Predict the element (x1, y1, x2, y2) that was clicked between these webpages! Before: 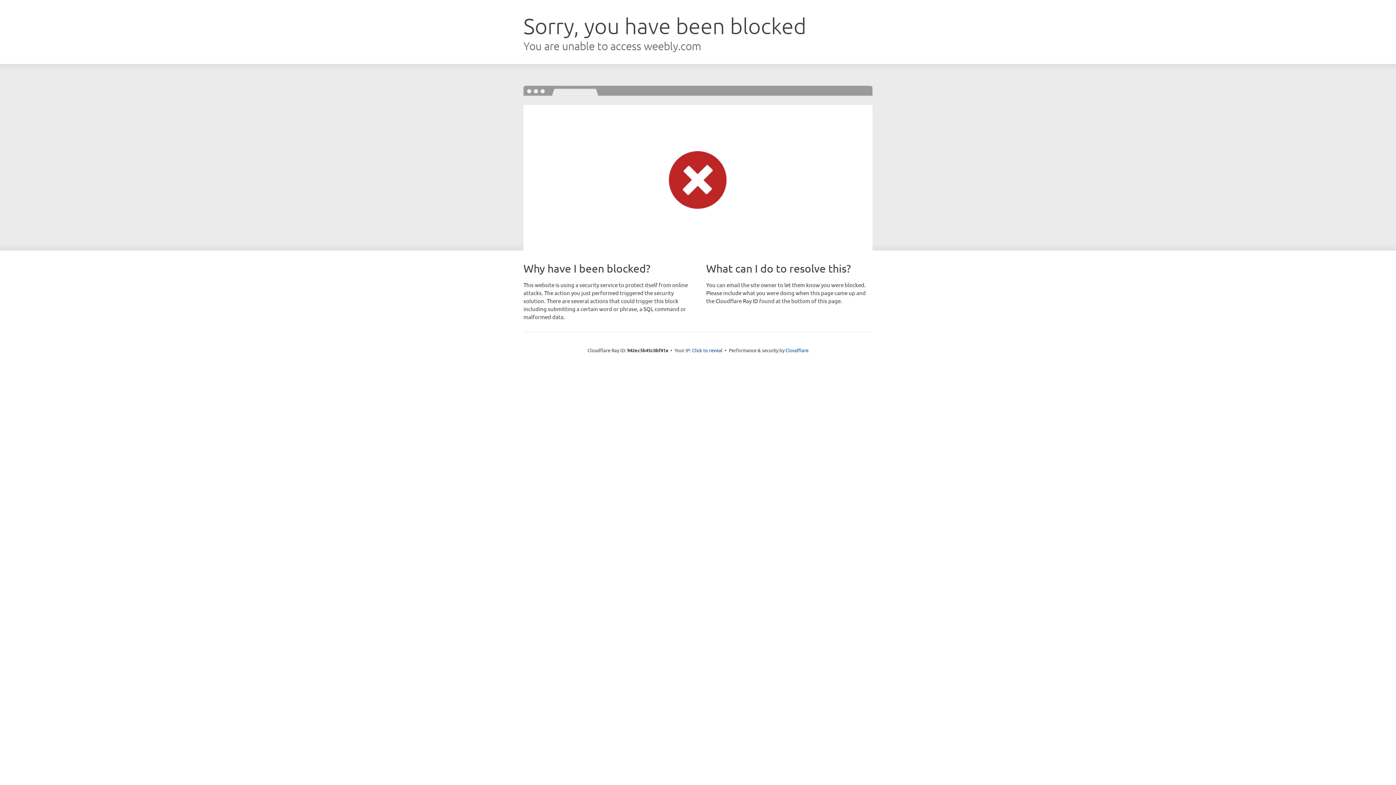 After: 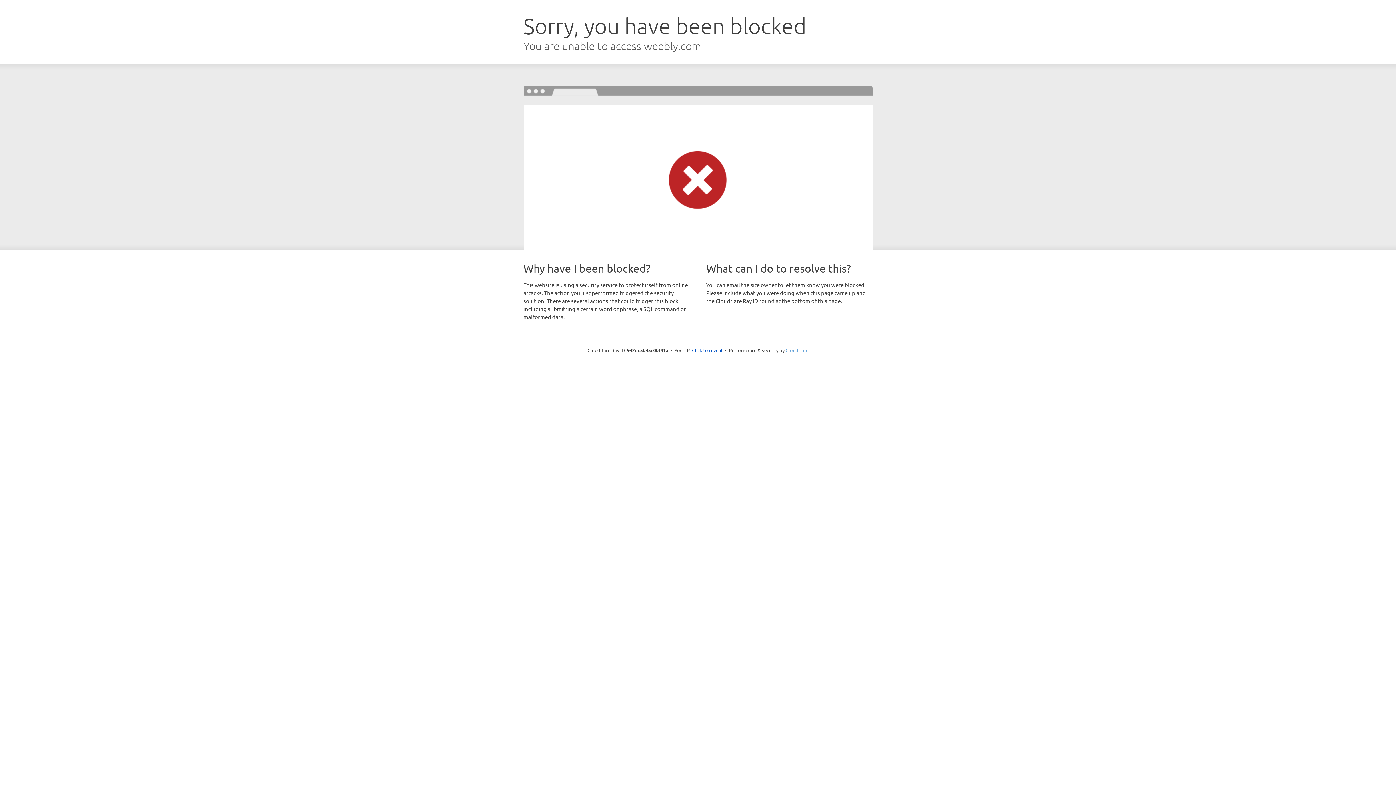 Action: bbox: (785, 347, 808, 353) label: Cloudflare